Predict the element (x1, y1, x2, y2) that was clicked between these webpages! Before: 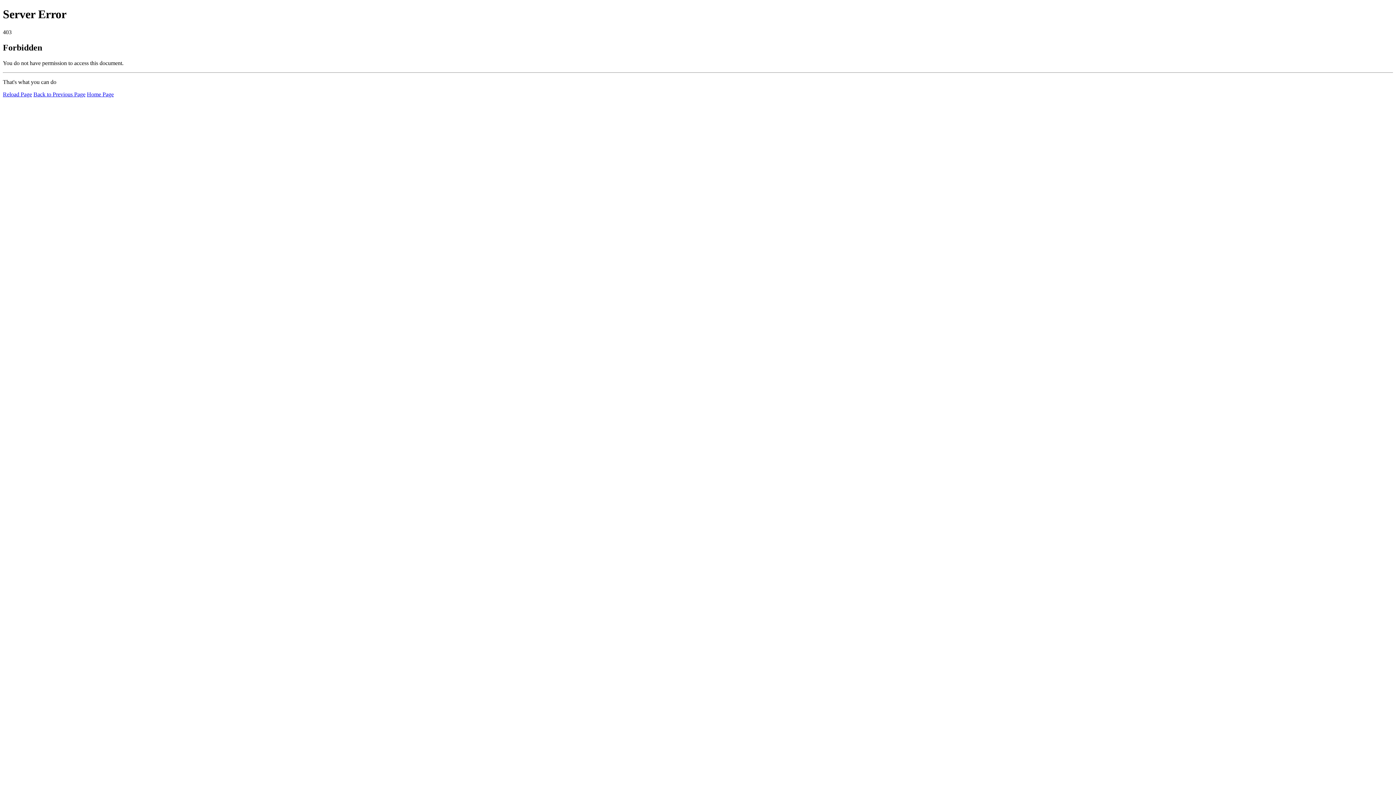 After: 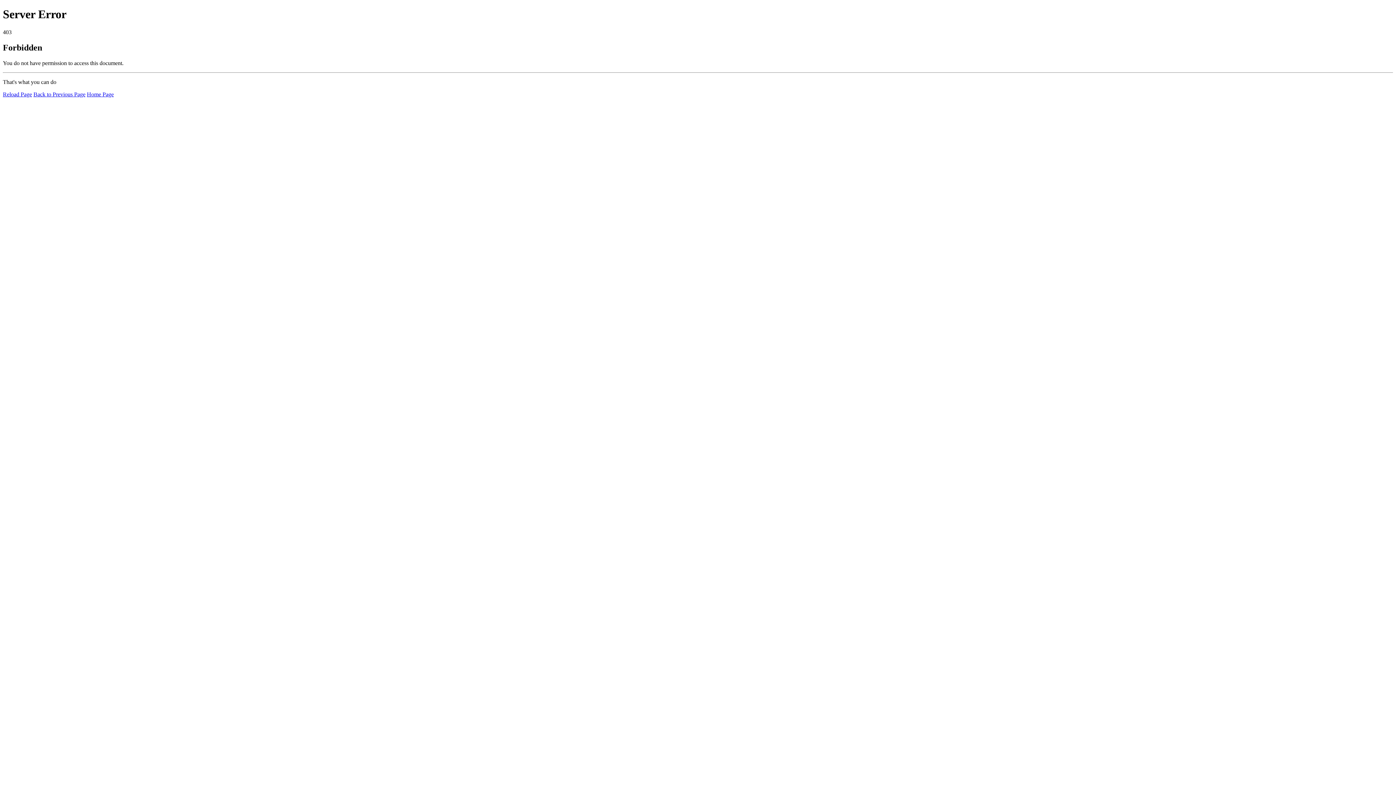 Action: bbox: (2, 91, 32, 97) label: Reload Page